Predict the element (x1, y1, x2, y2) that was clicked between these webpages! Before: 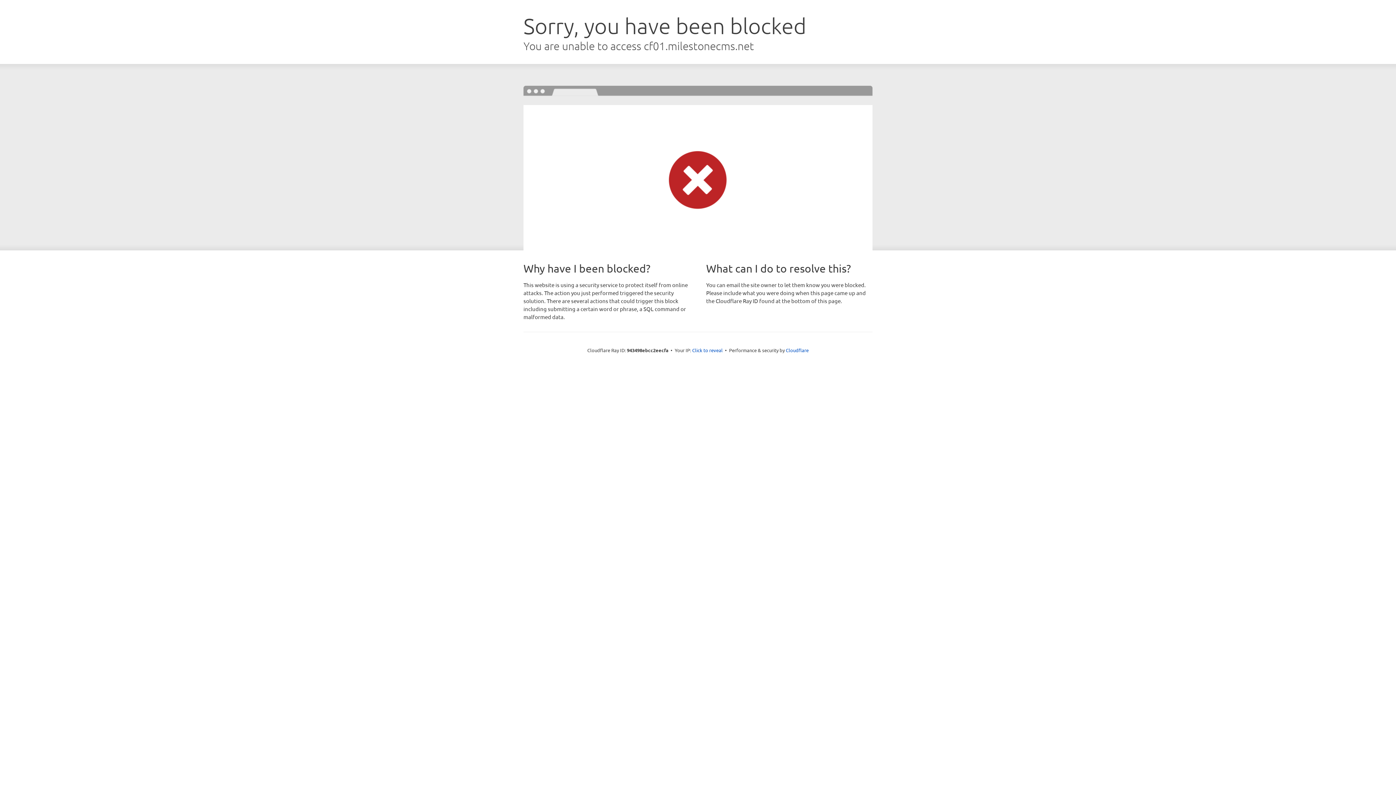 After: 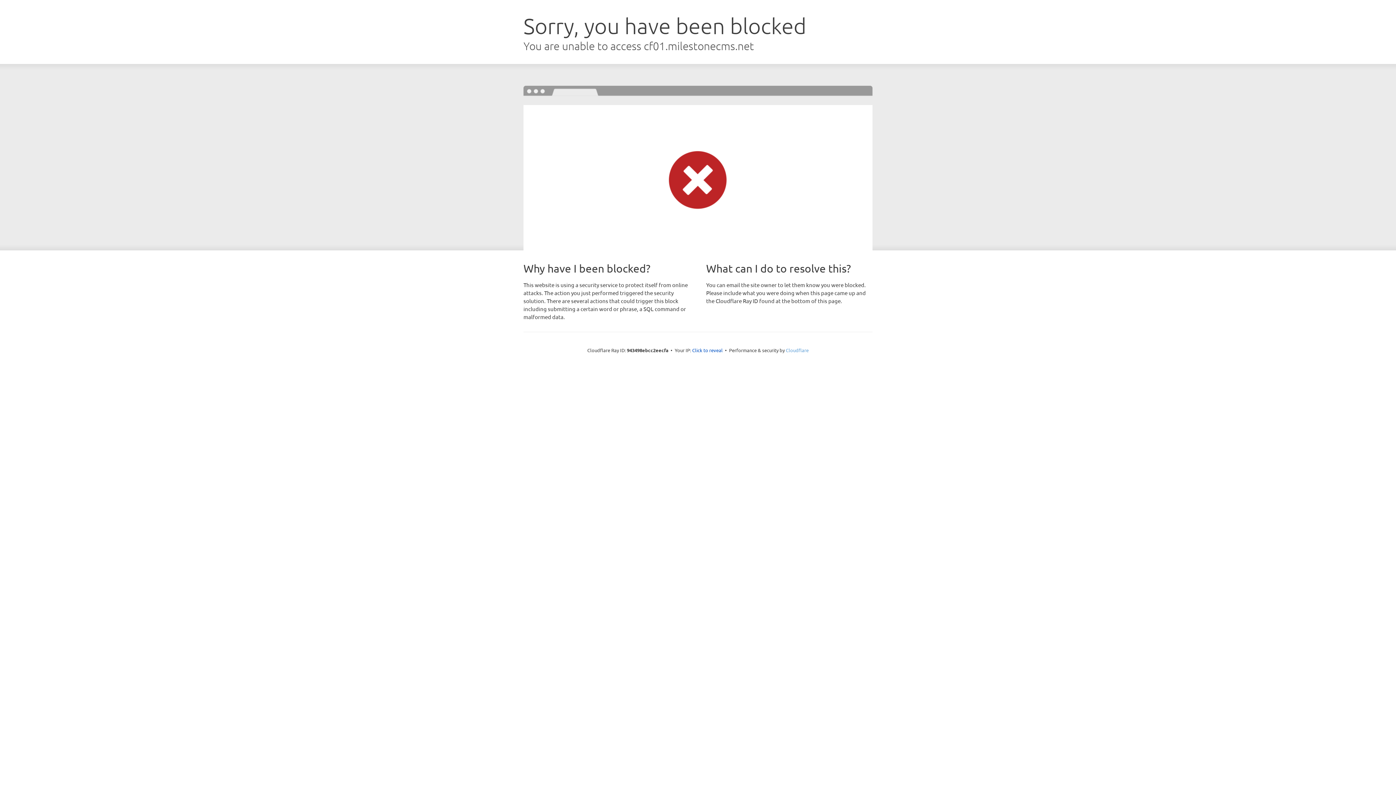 Action: label: Cloudflare bbox: (786, 347, 808, 353)